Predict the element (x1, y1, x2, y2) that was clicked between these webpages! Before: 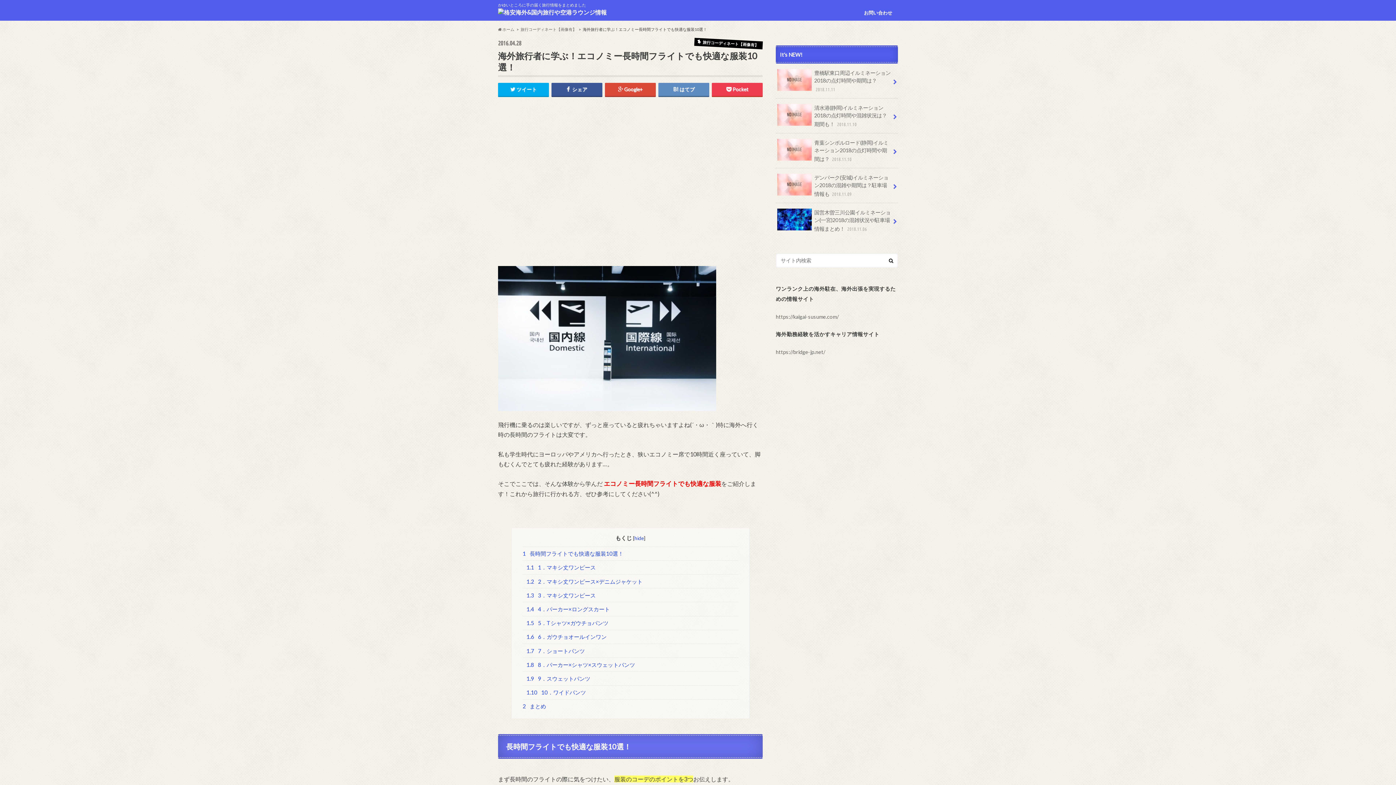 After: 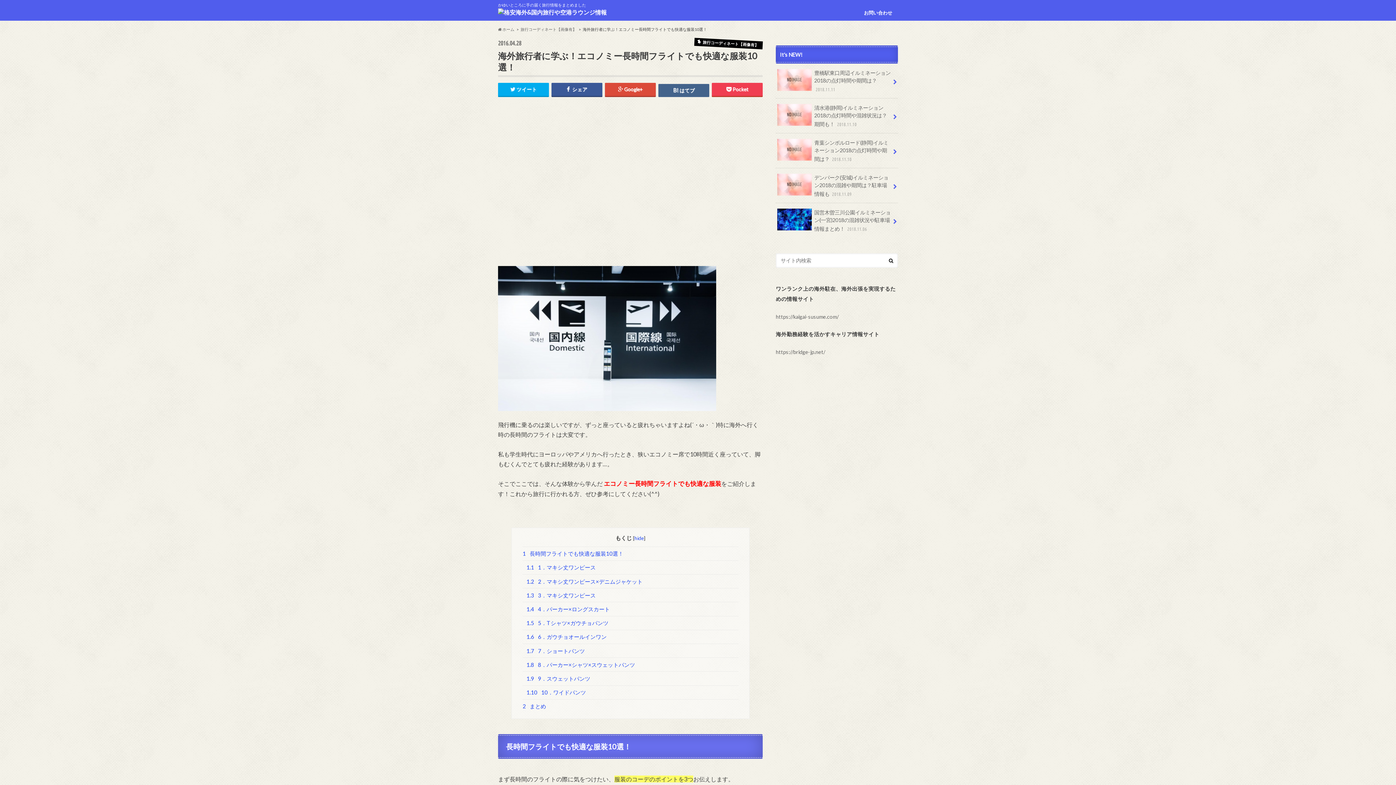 Action: label: はてブ bbox: (658, 83, 709, 96)